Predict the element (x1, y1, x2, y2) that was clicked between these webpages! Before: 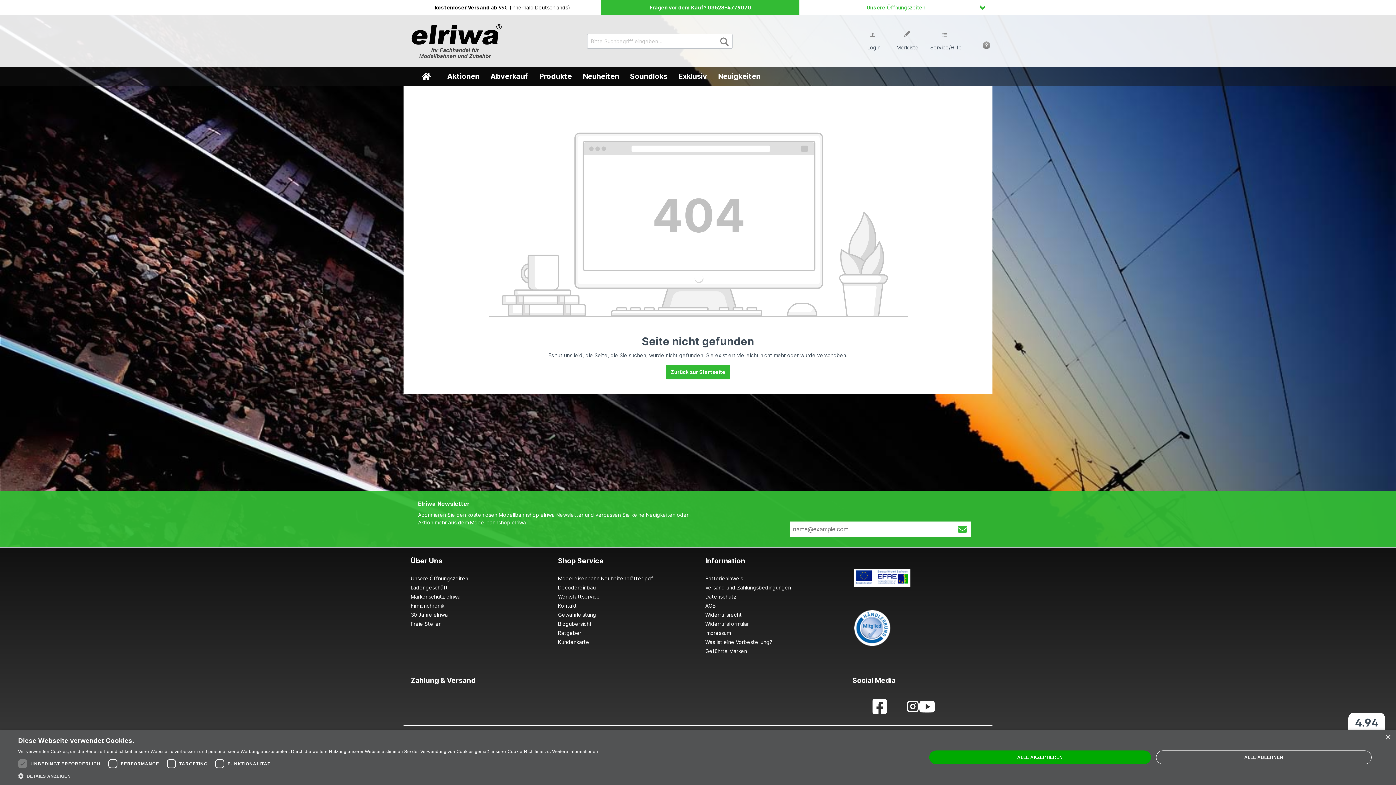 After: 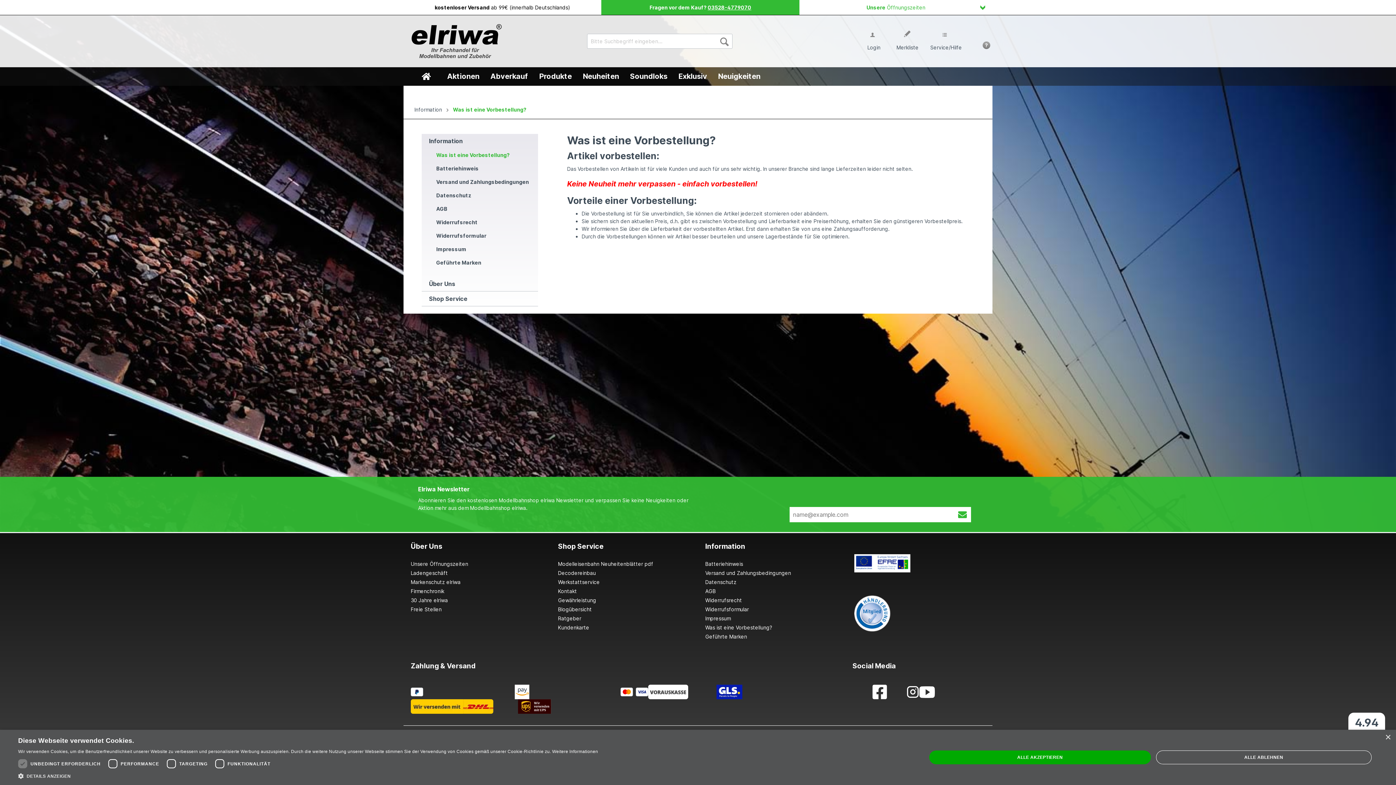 Action: bbox: (705, 639, 772, 645) label: Was ist eine Vorbestellung?